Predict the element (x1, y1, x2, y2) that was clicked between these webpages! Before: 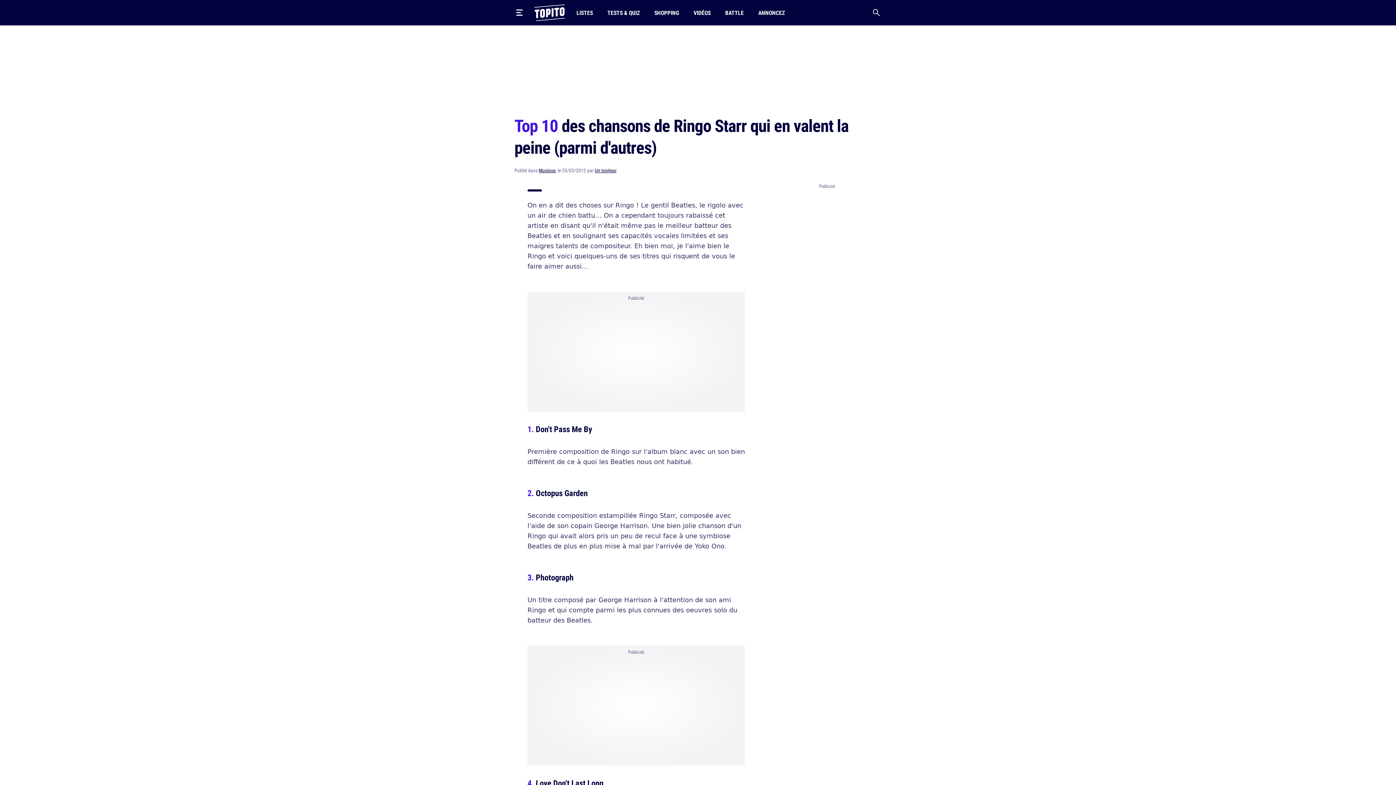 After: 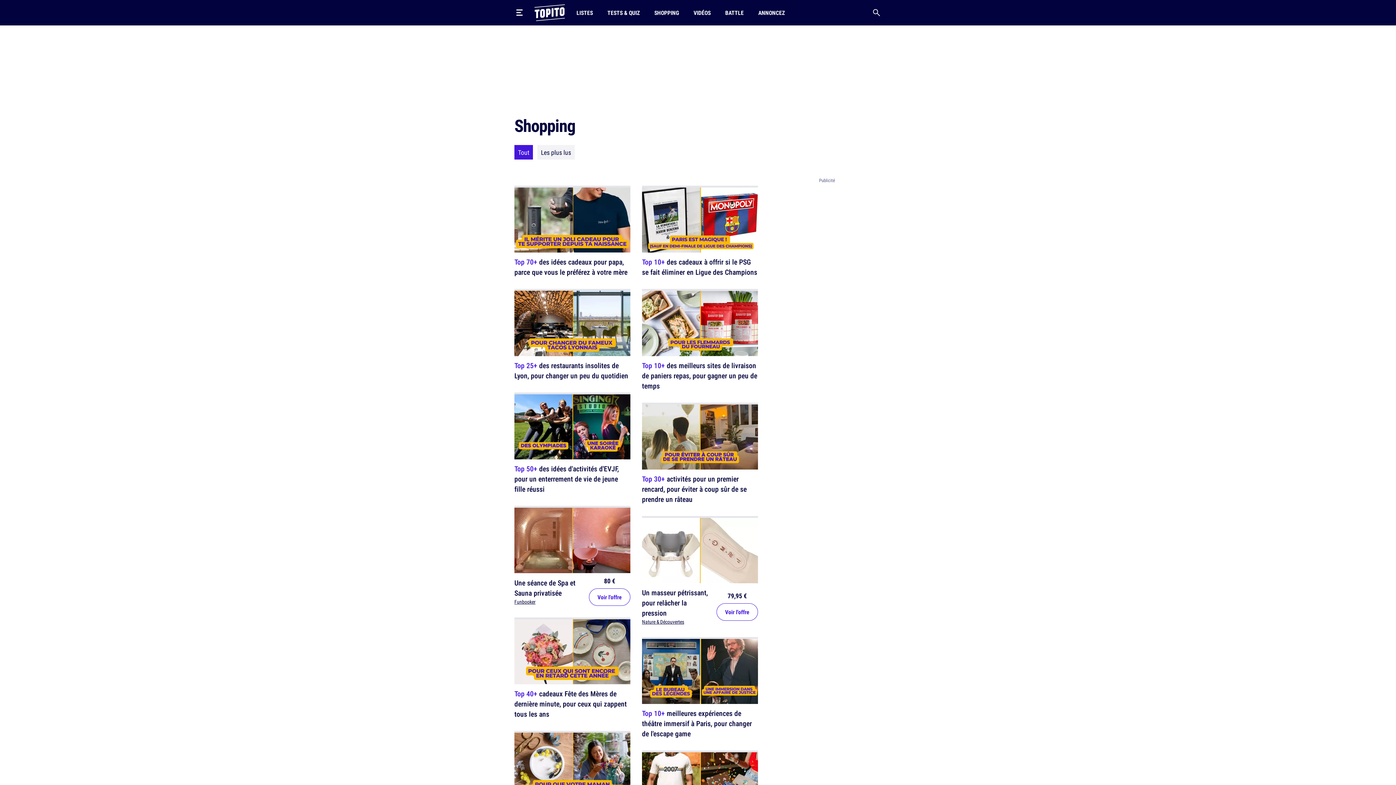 Action: label: SHOPPING bbox: (651, 0, 682, 25)